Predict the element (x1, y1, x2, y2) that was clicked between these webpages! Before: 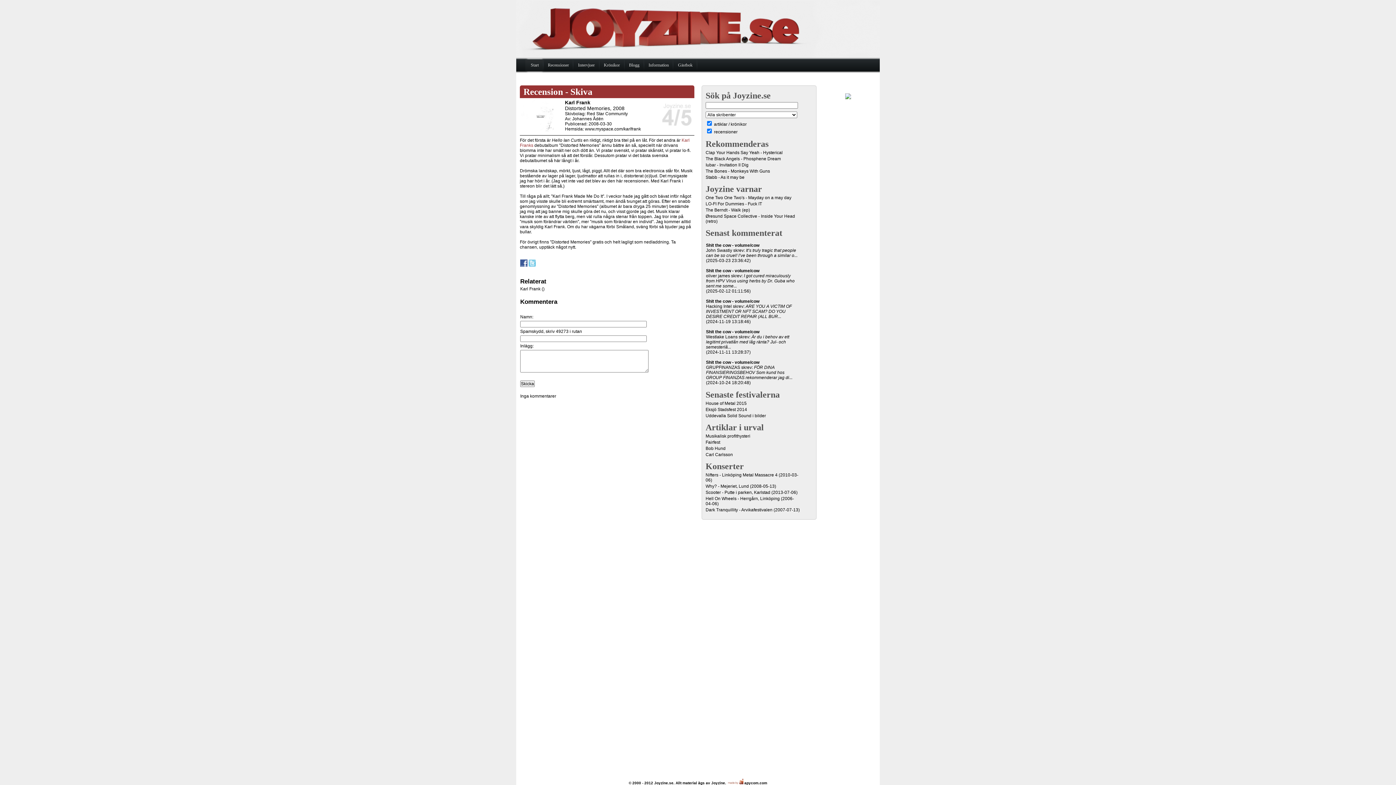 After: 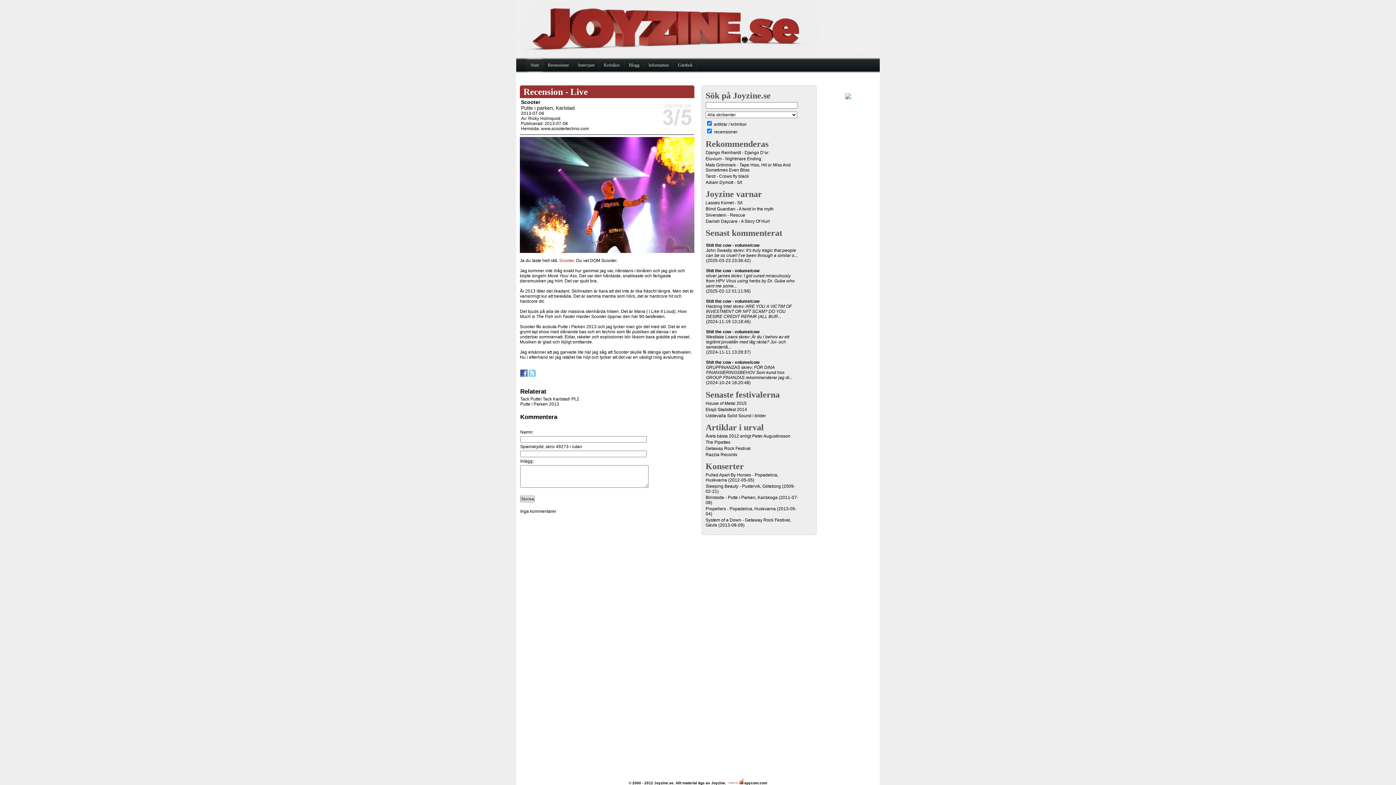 Action: bbox: (705, 490, 797, 495) label: Scooter - Putte i parken, Karlstad (2013-07-06)